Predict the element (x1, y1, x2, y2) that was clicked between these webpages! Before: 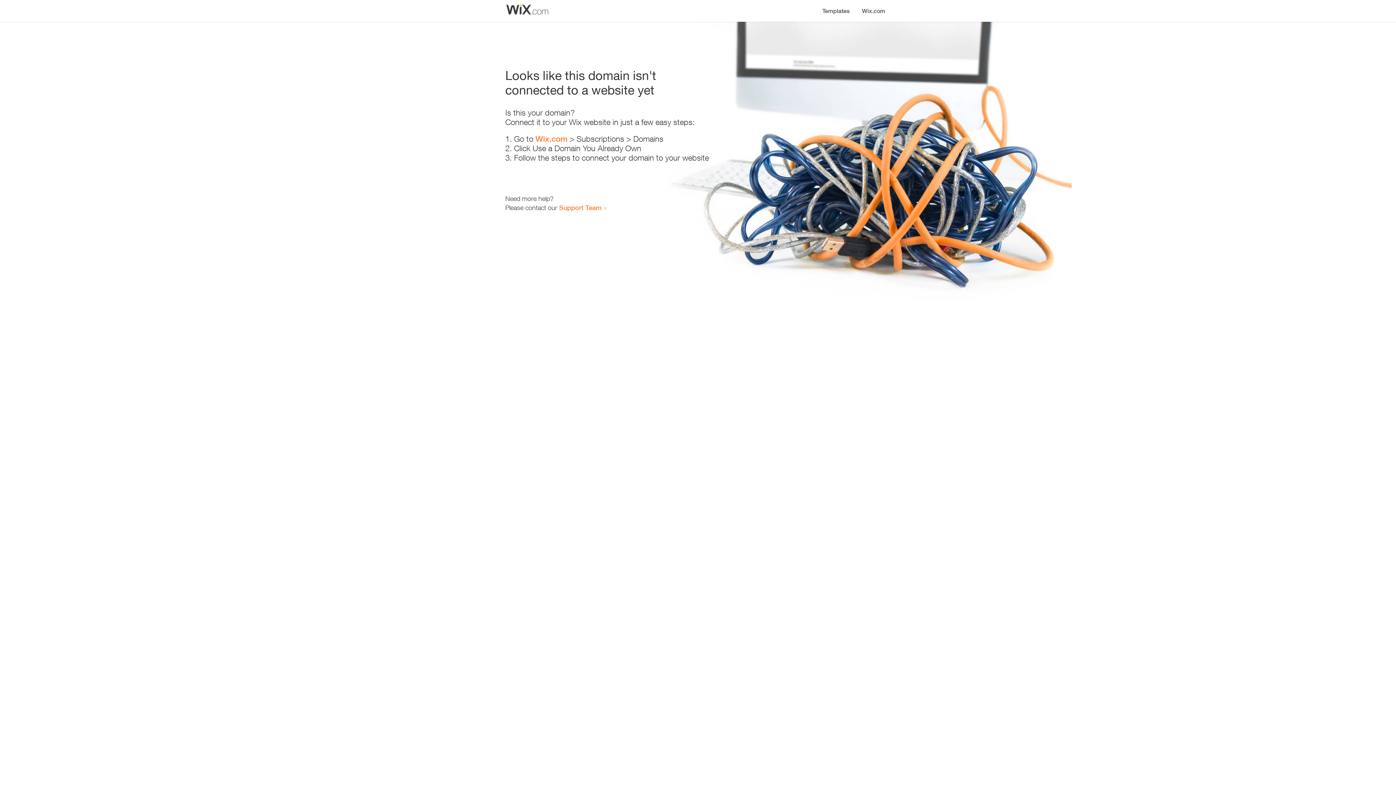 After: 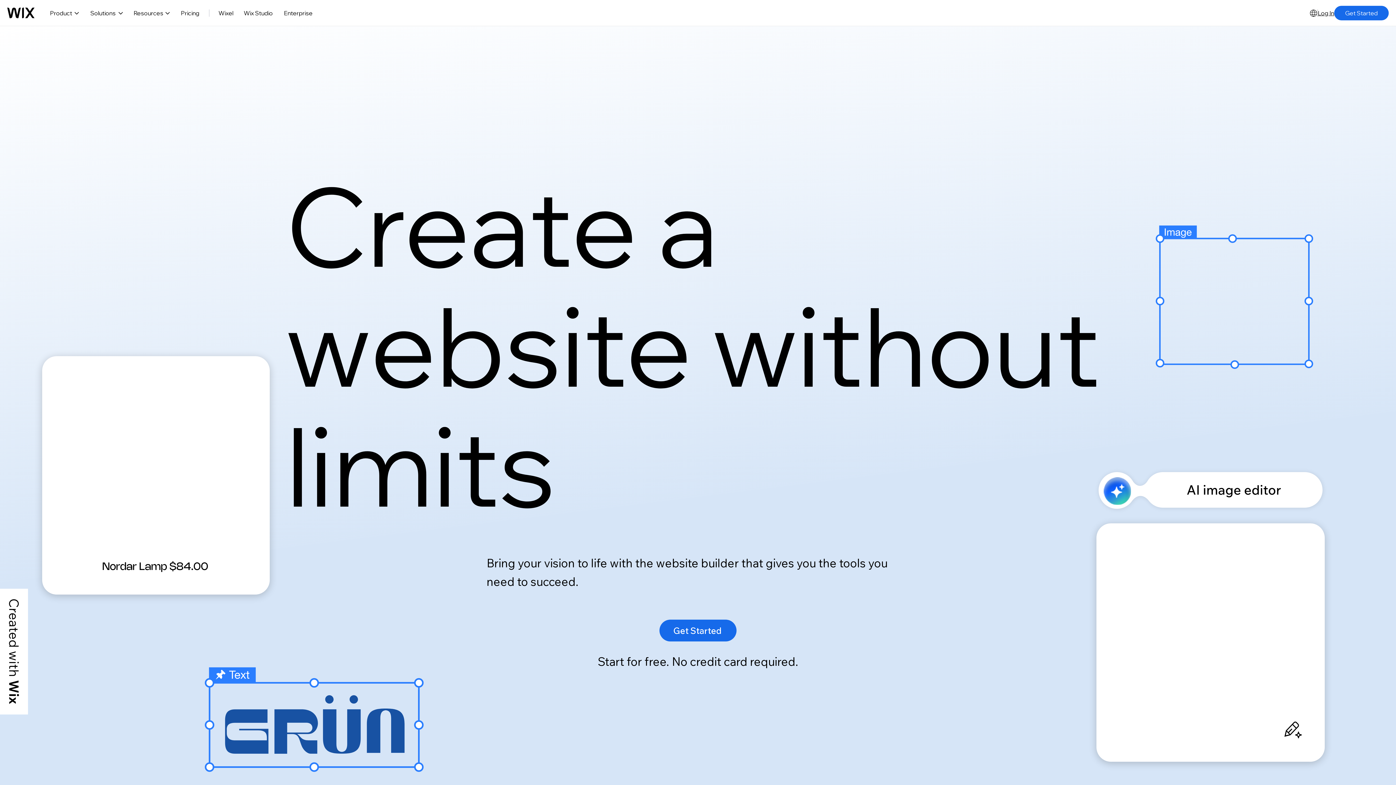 Action: bbox: (856, 0, 890, 14) label: Wix.com